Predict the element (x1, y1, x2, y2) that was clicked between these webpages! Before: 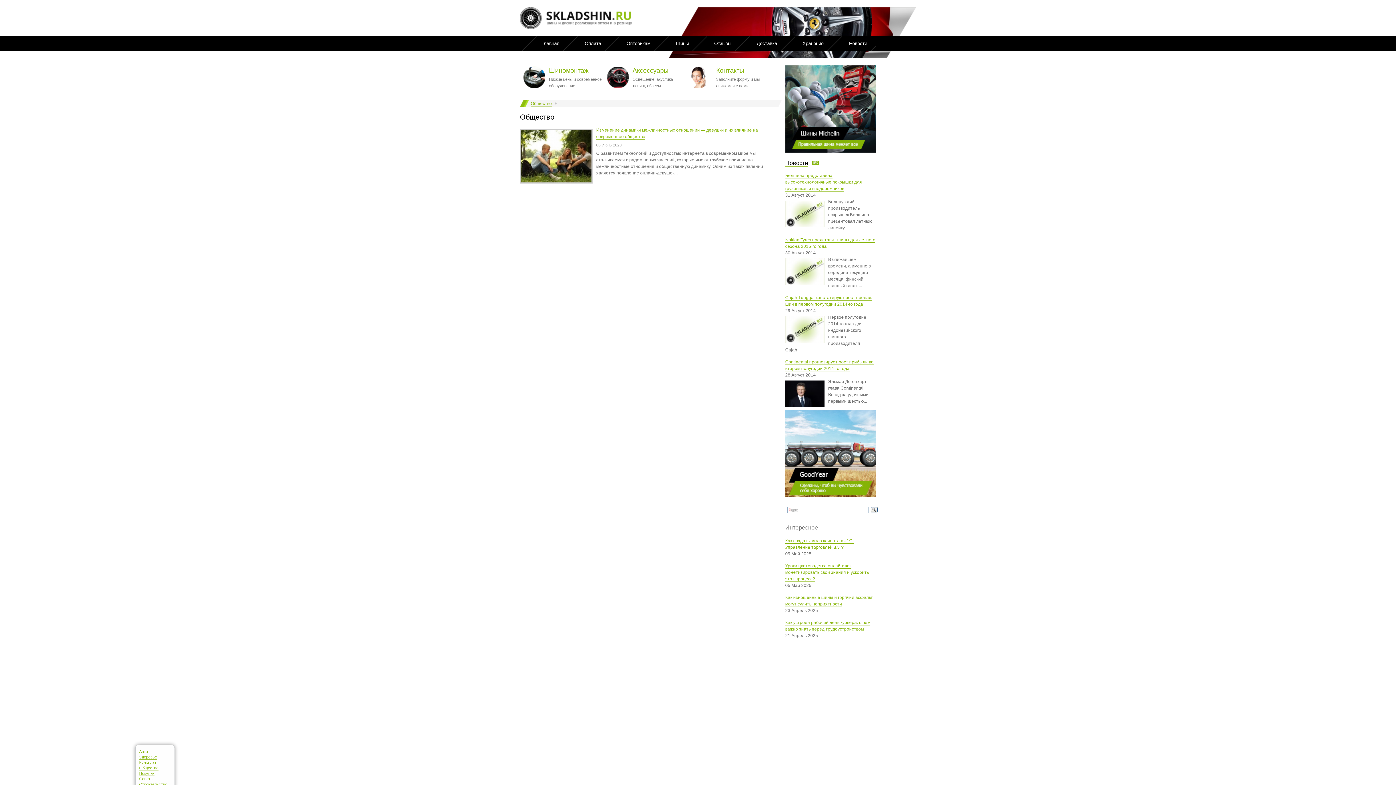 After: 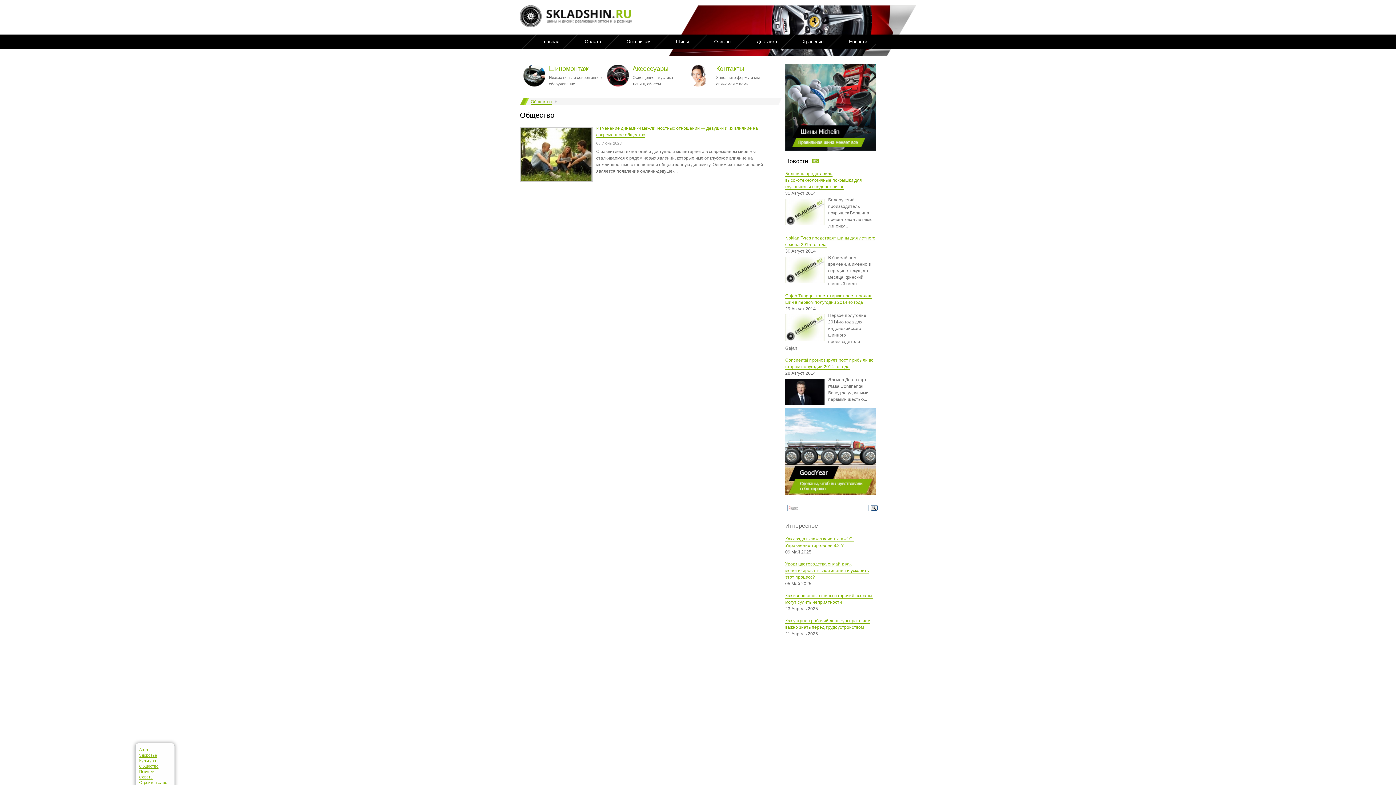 Action: label: Строительство bbox: (139, 782, 167, 787)